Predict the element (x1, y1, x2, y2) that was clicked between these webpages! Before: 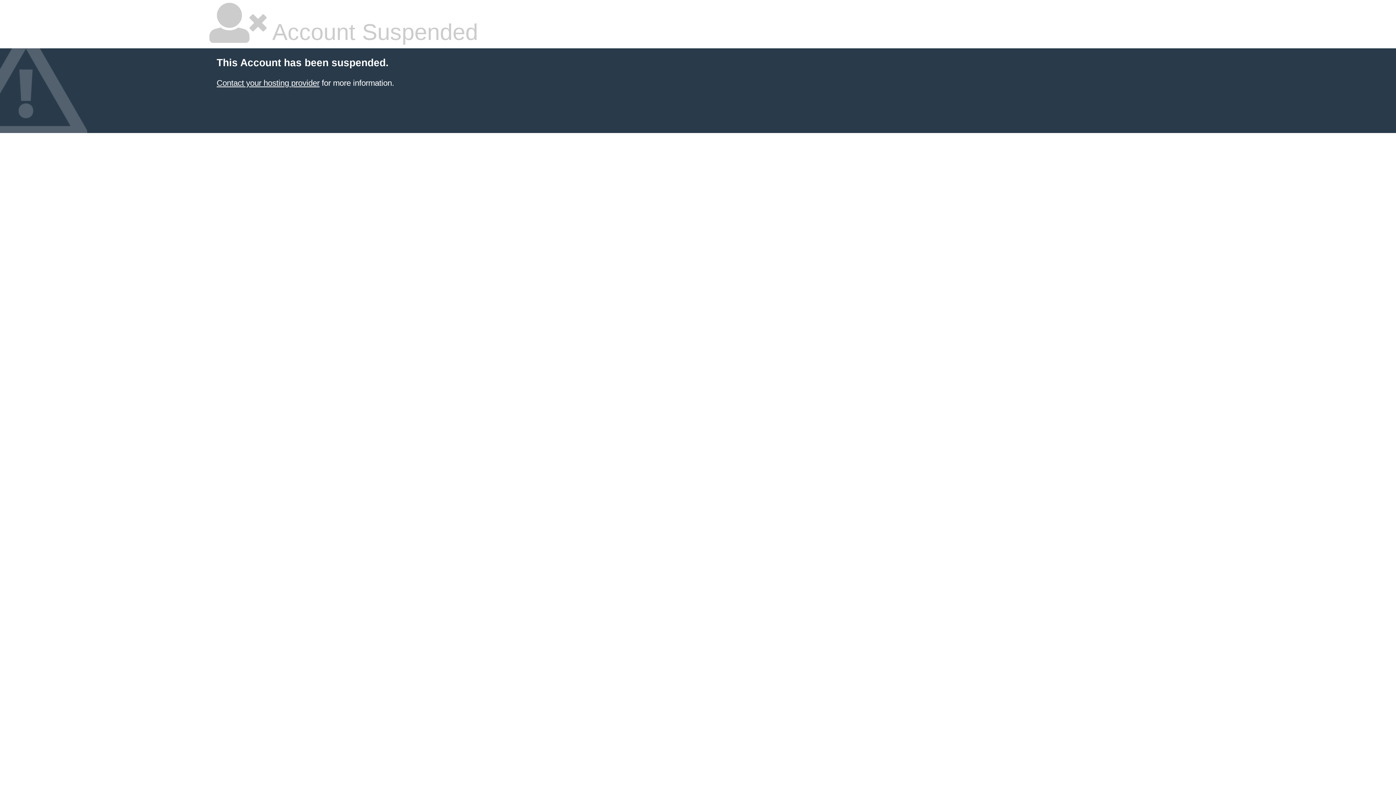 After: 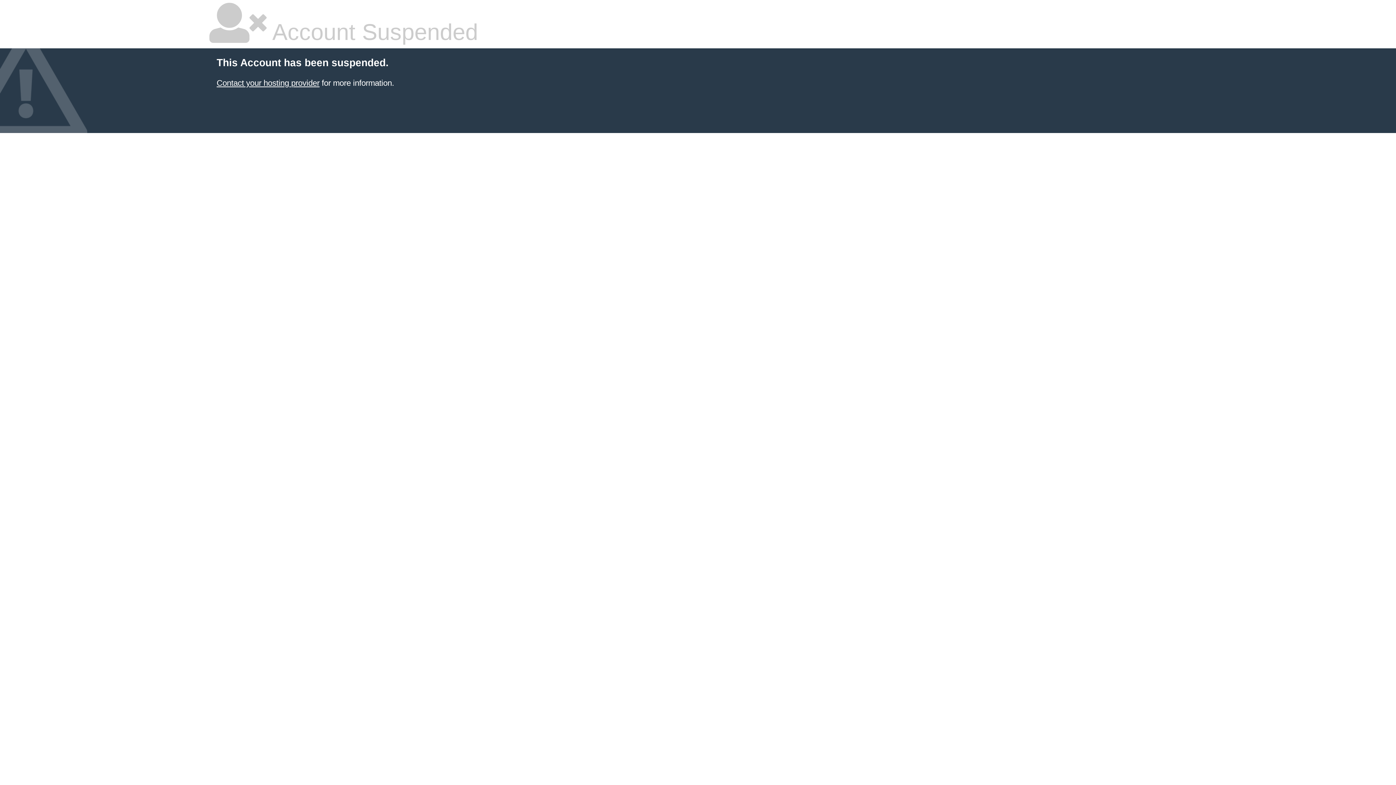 Action: label: Contact your hosting provider bbox: (216, 78, 319, 87)